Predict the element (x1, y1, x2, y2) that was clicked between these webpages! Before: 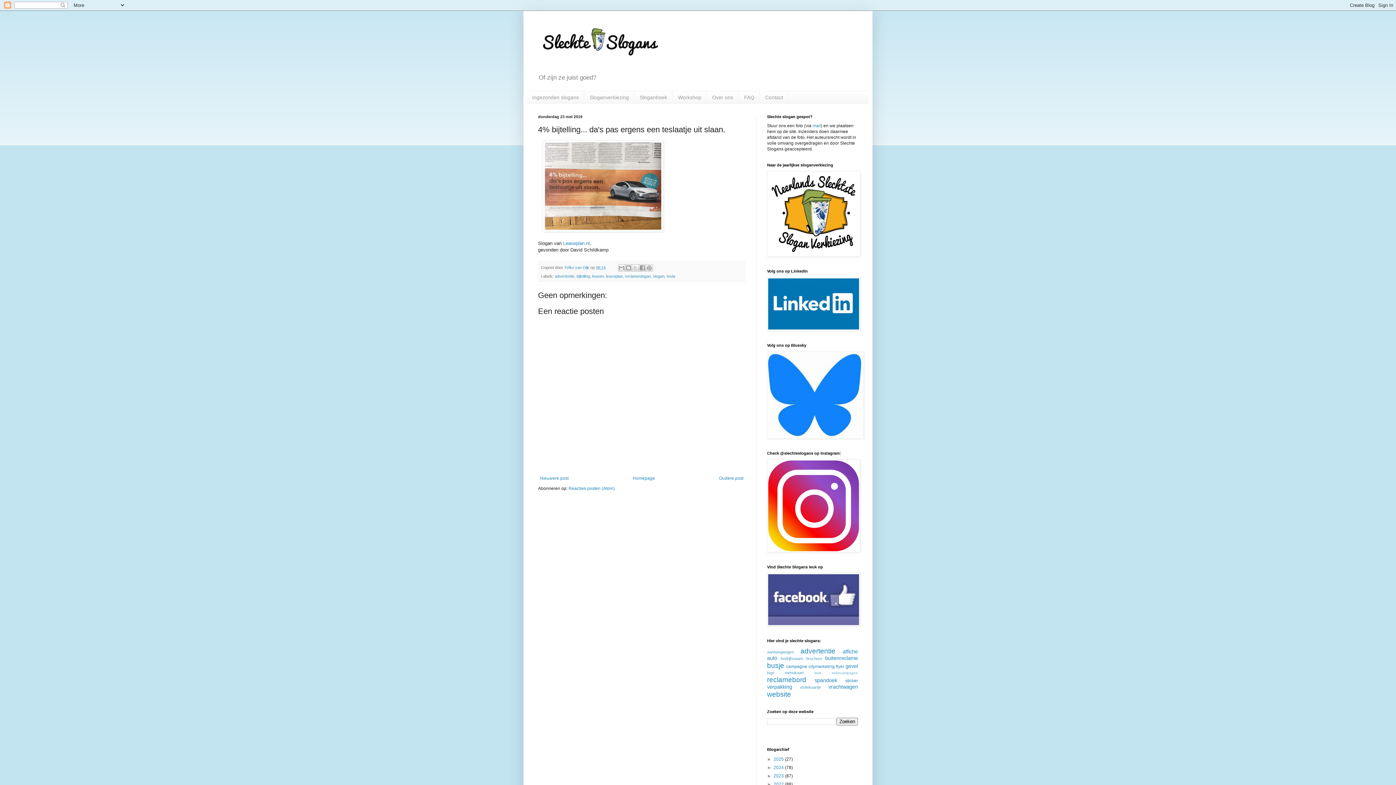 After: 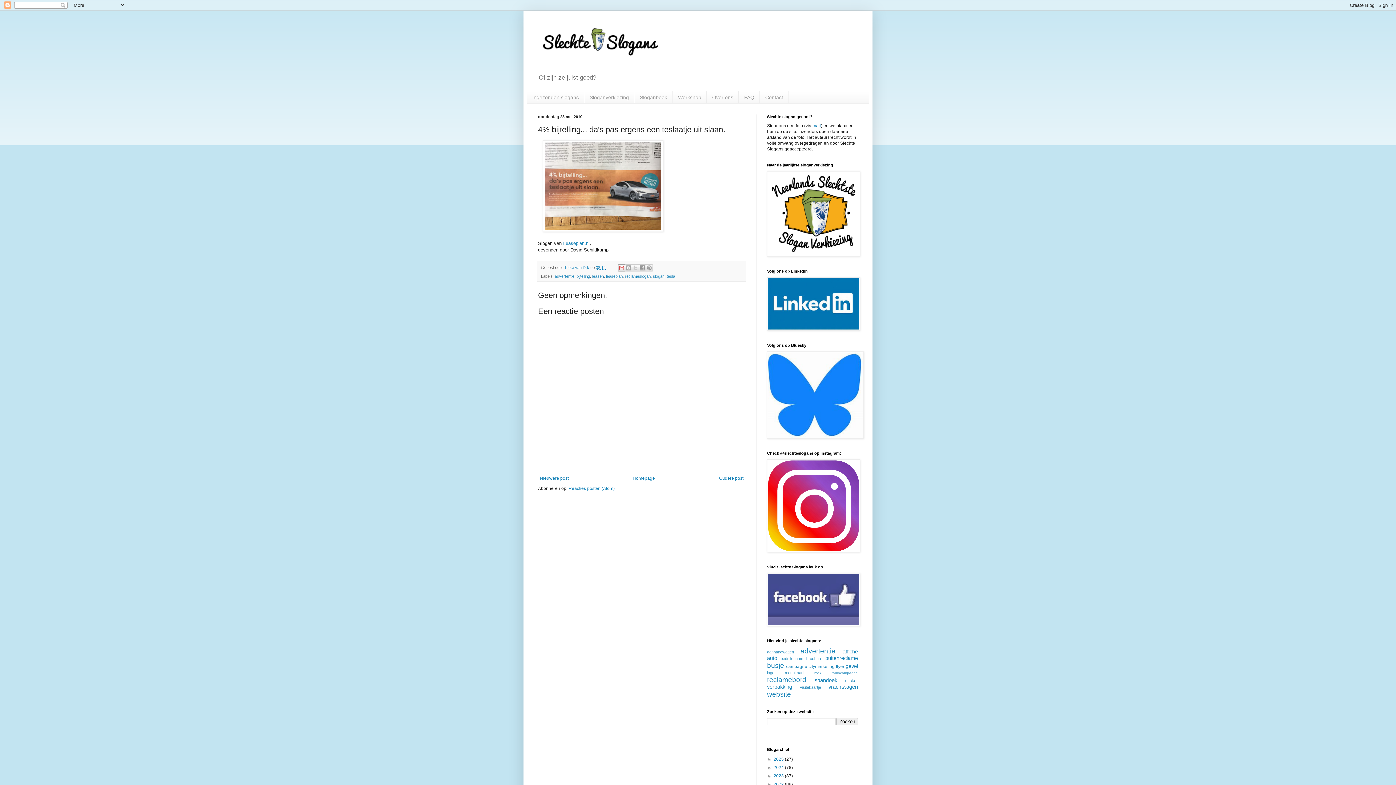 Action: label: Dit e-mailen bbox: (618, 264, 625, 271)